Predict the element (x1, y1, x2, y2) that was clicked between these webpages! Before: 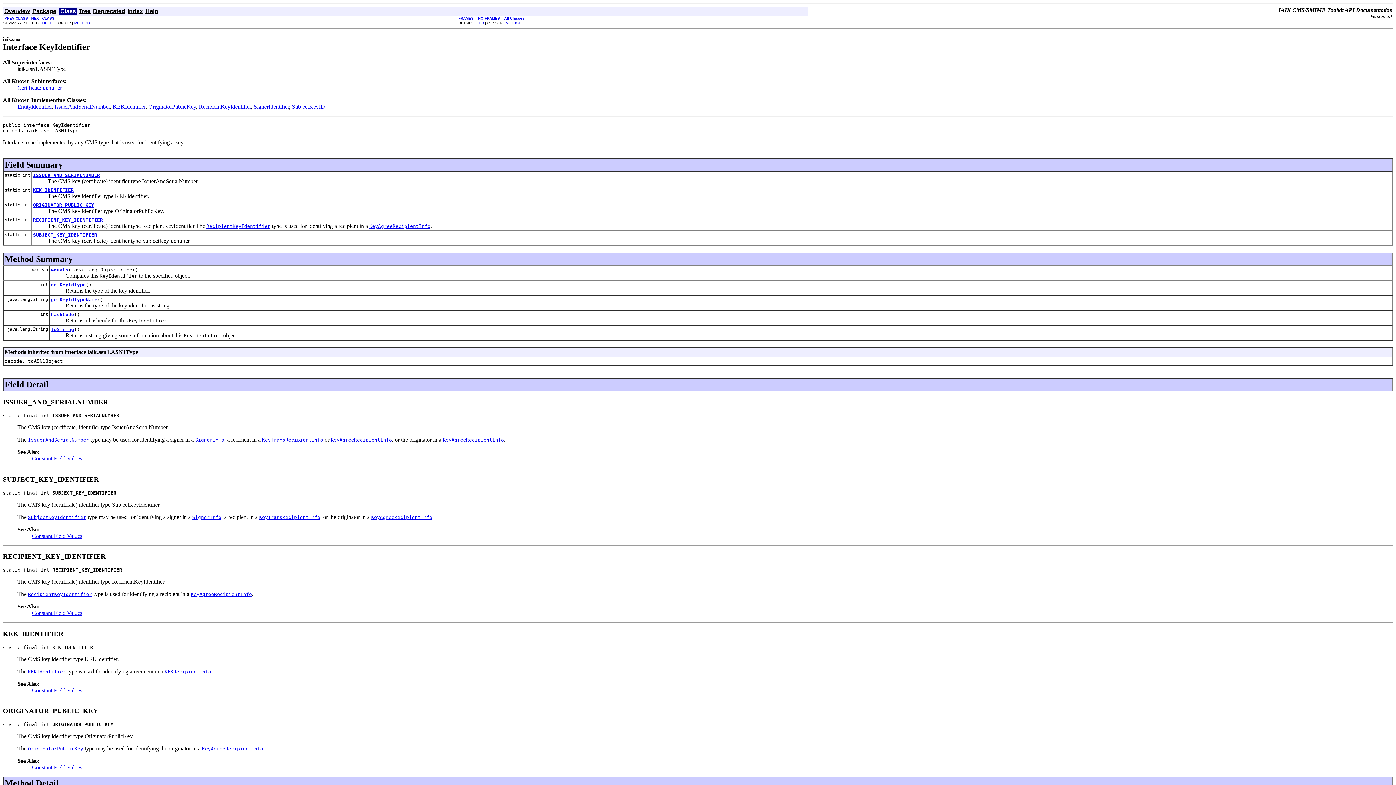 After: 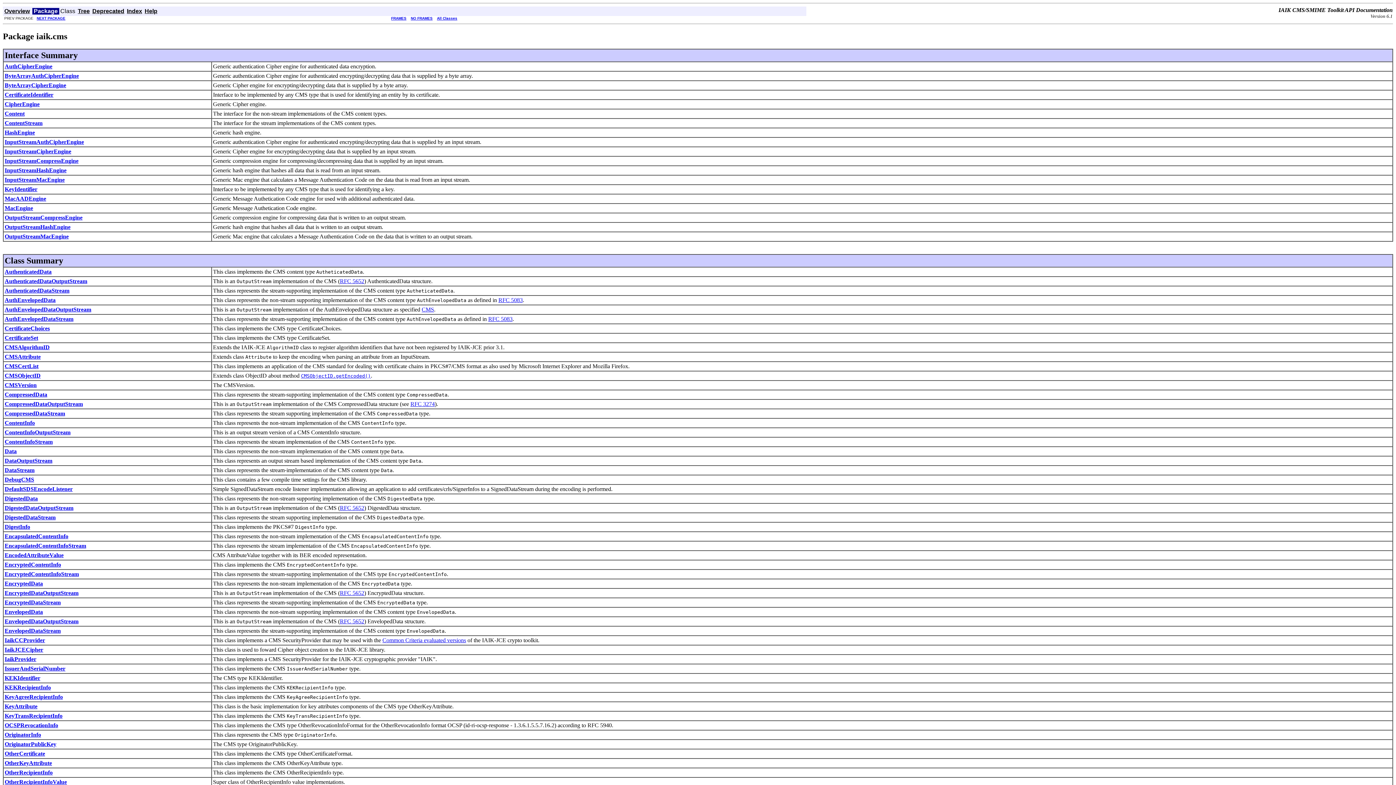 Action: bbox: (32, 8, 56, 14) label: Package